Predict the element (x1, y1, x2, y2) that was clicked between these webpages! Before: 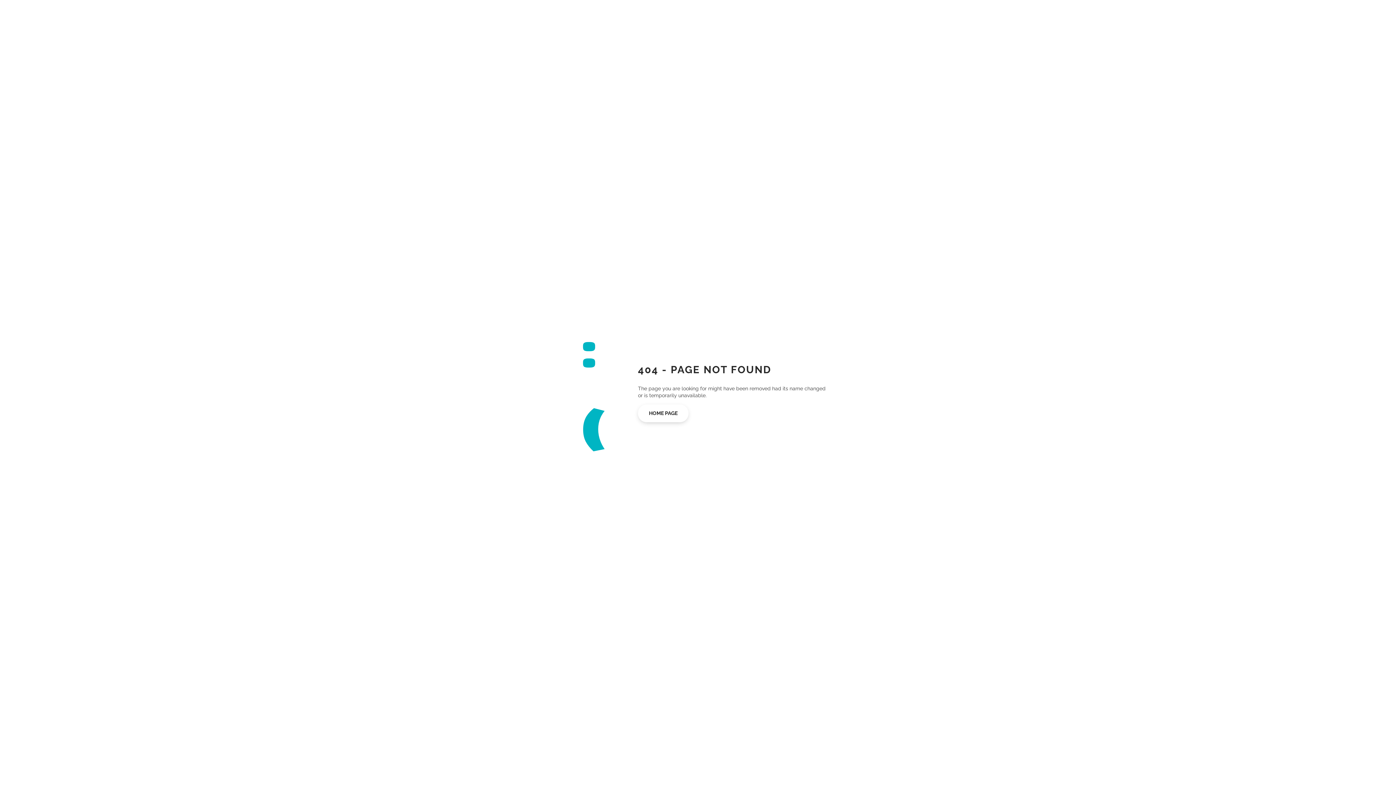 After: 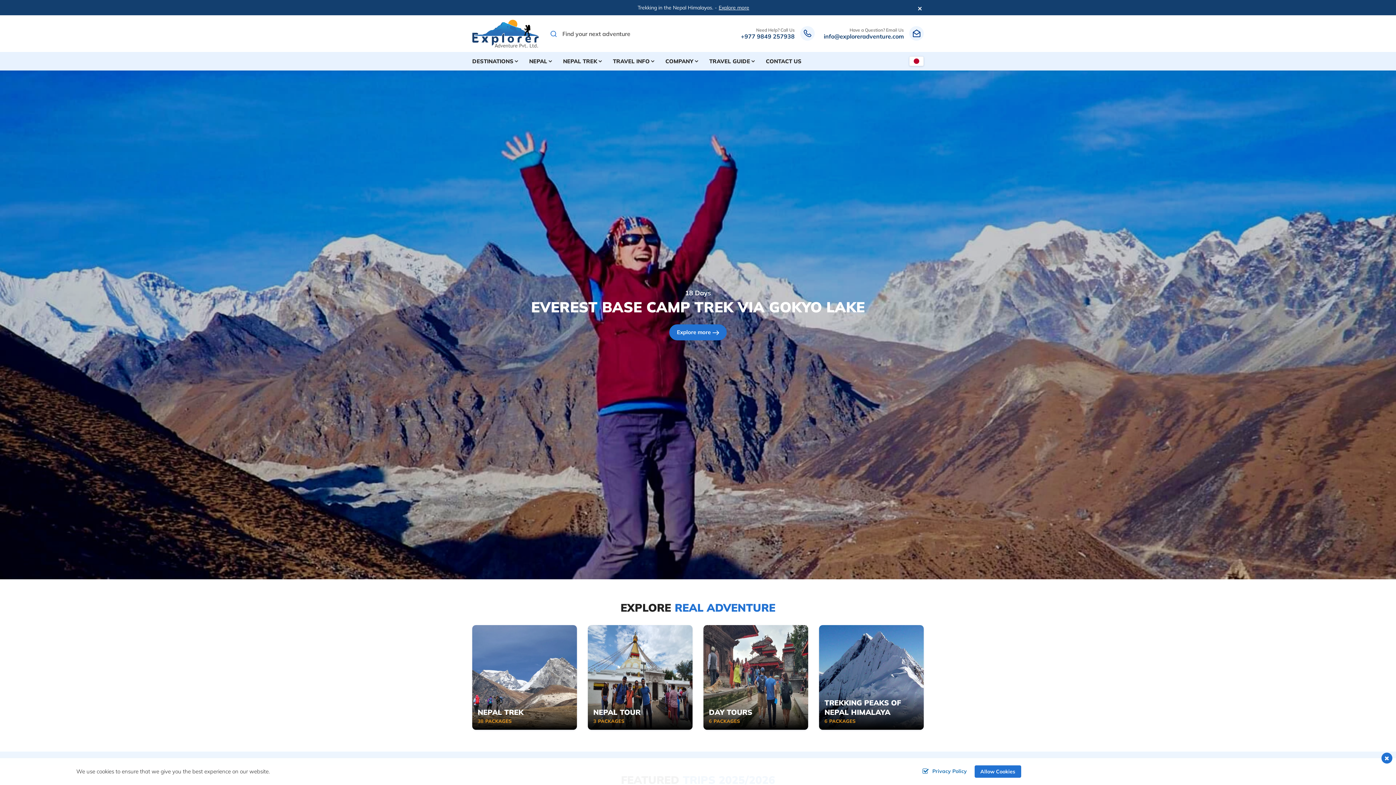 Action: label: HOME PAGE bbox: (638, 404, 688, 422)